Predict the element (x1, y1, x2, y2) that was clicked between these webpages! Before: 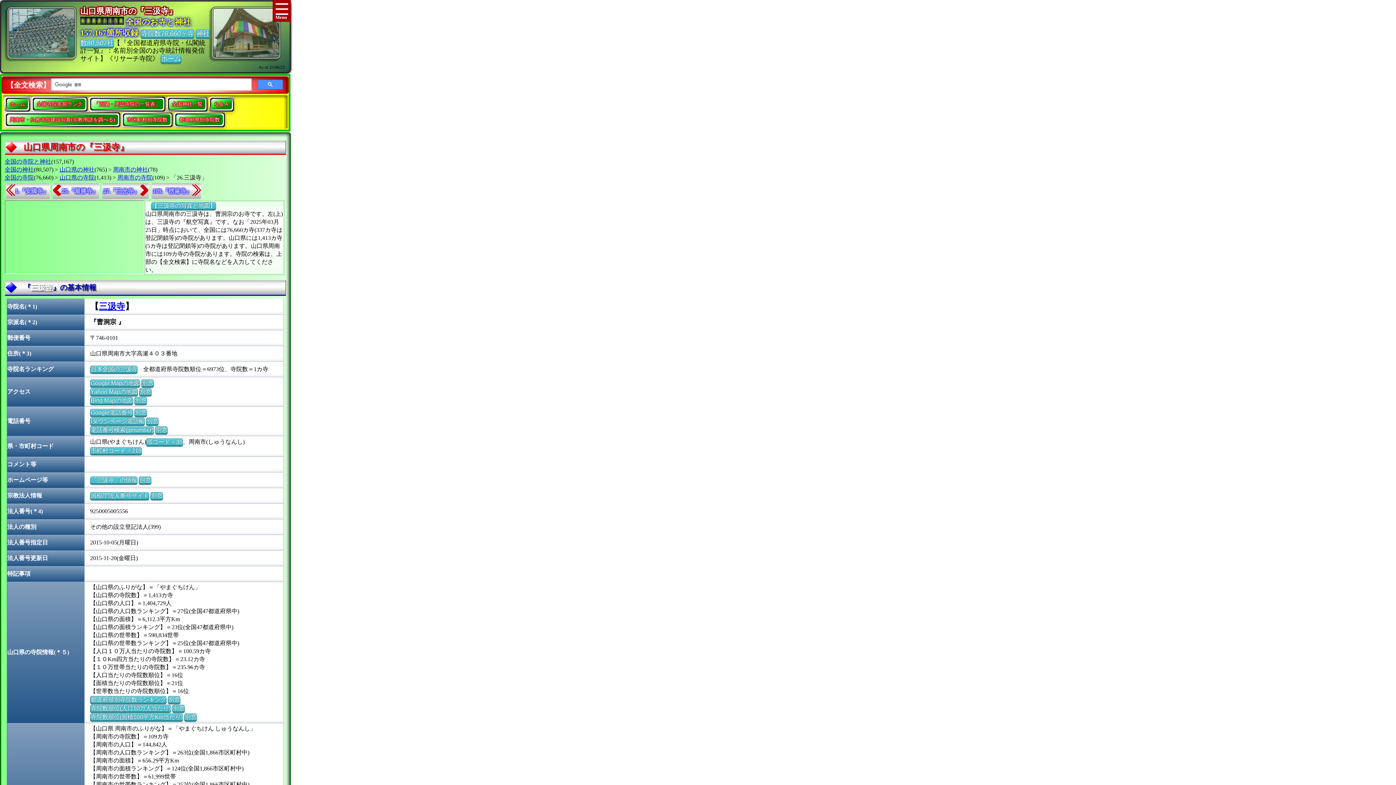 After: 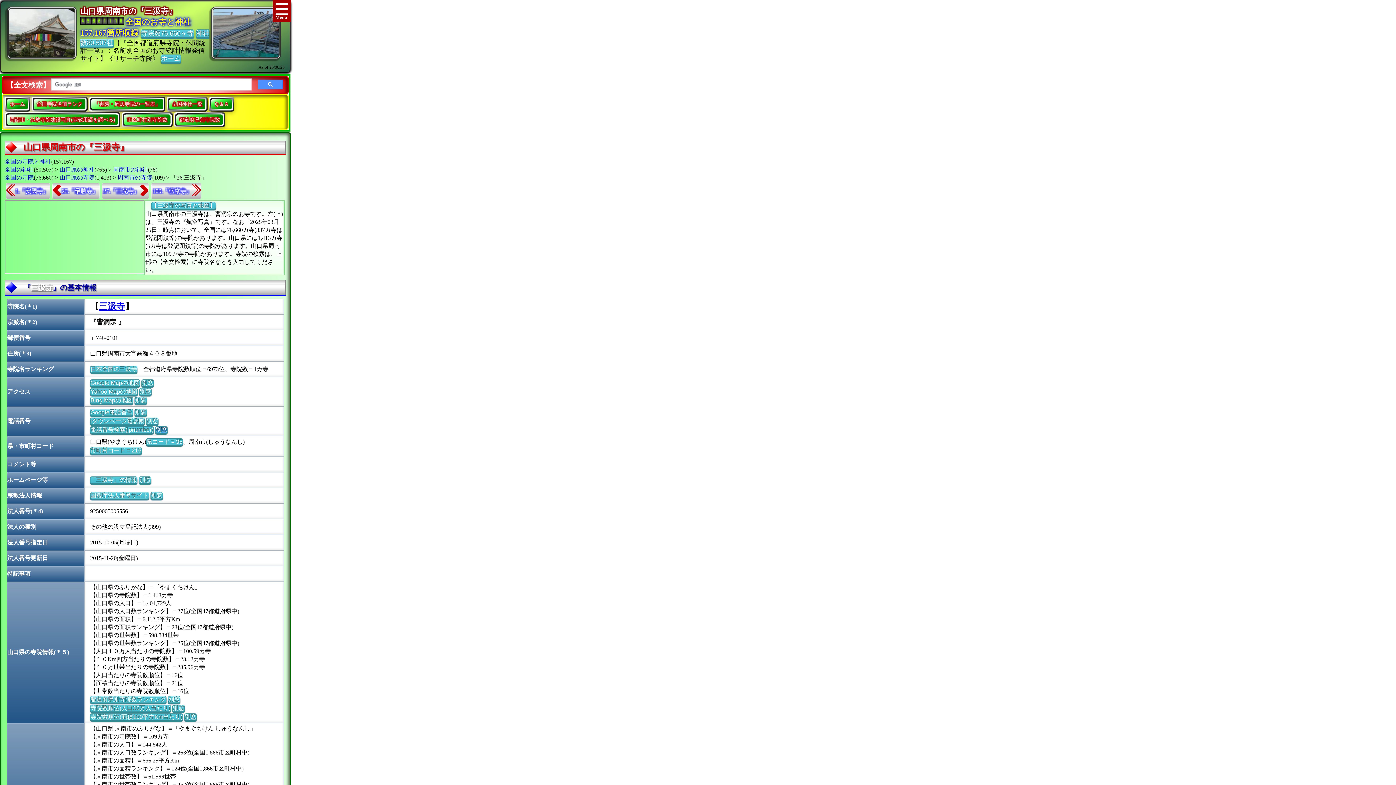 Action: label: 別窓 bbox: (155, 426, 167, 433)